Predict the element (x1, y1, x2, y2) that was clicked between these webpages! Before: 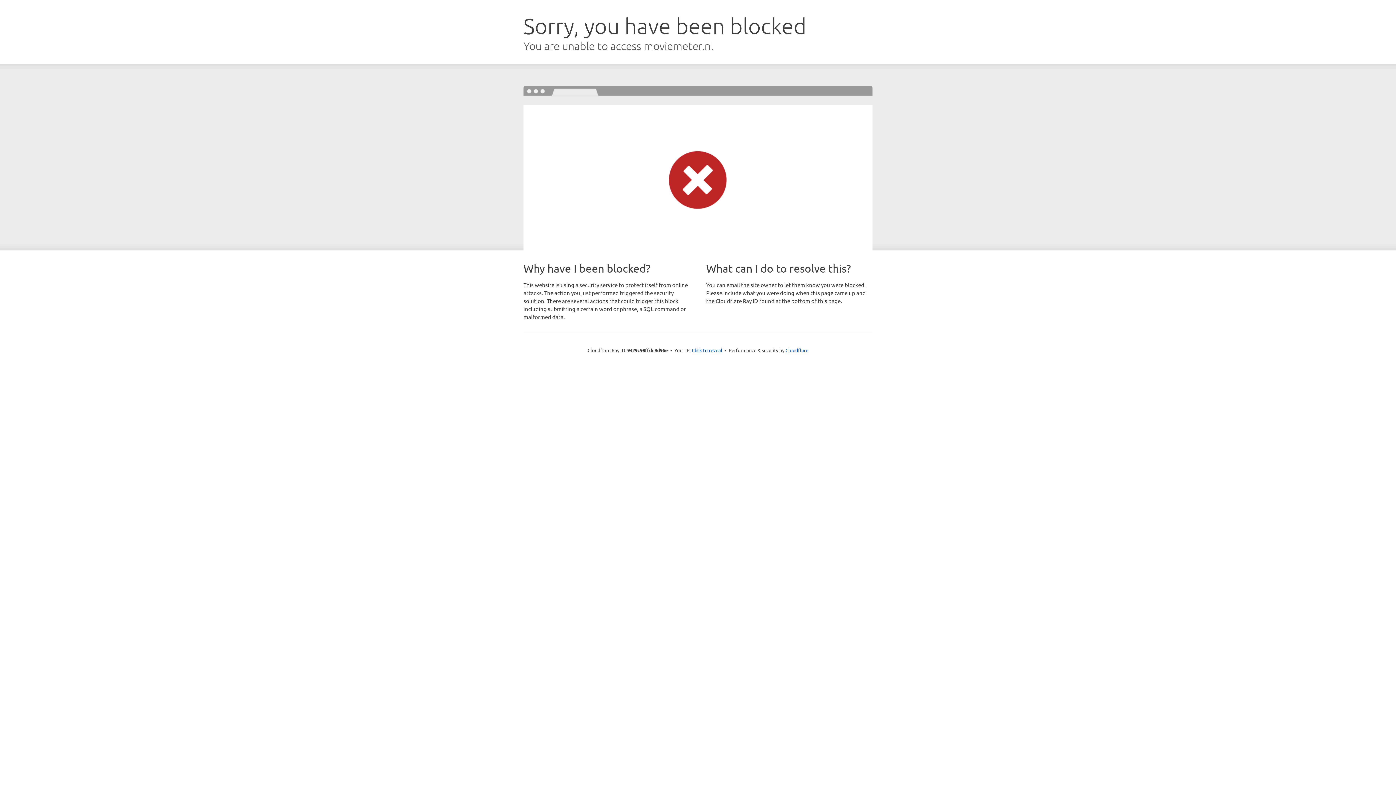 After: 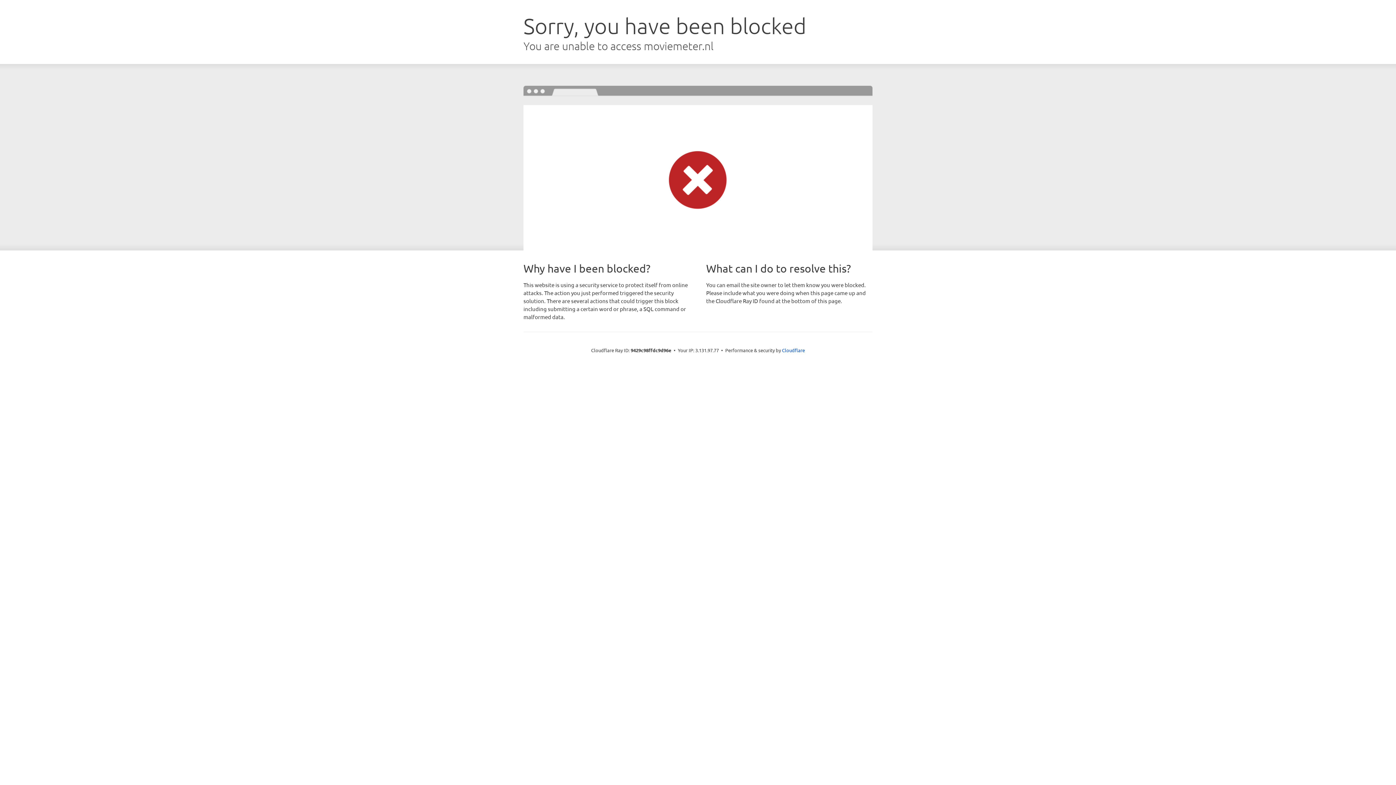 Action: label: Click to reveal bbox: (692, 346, 722, 353)